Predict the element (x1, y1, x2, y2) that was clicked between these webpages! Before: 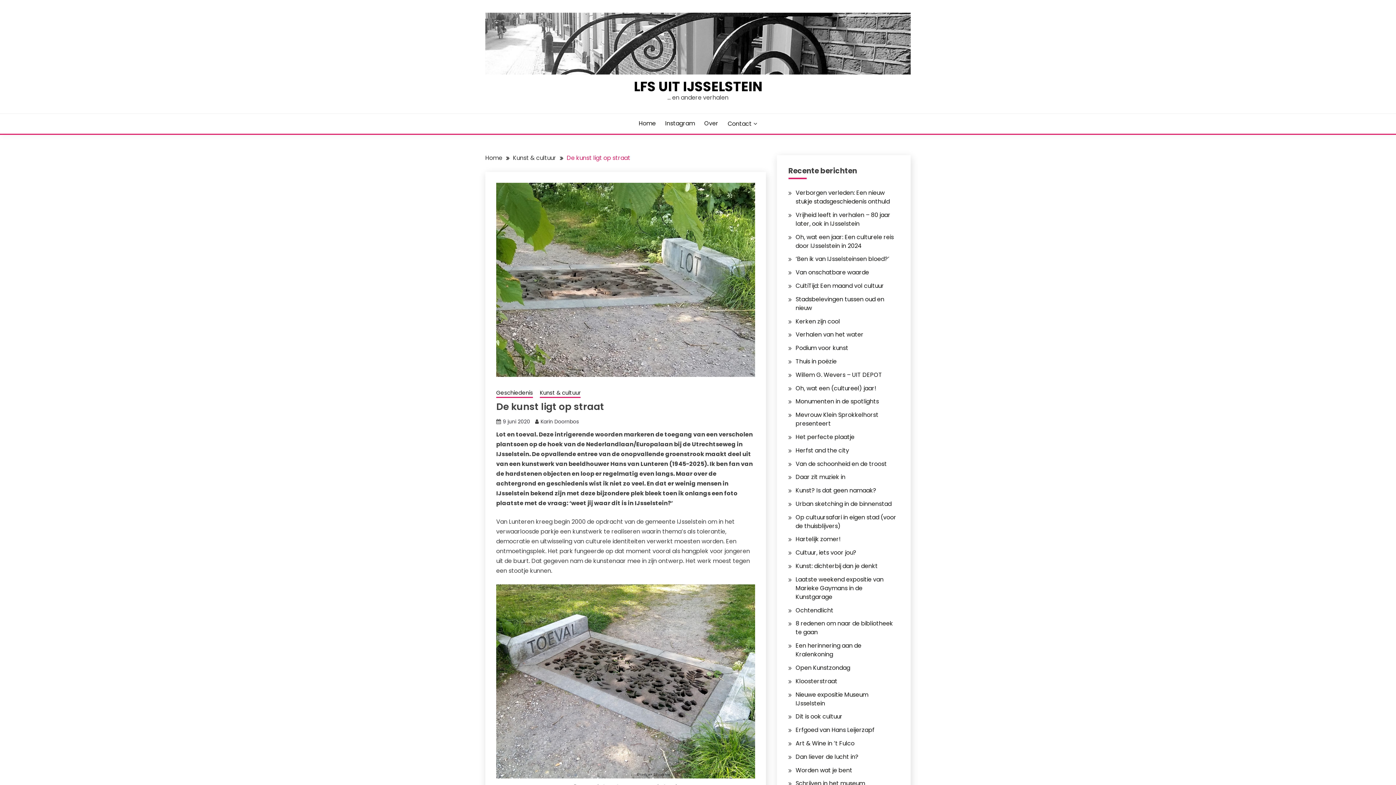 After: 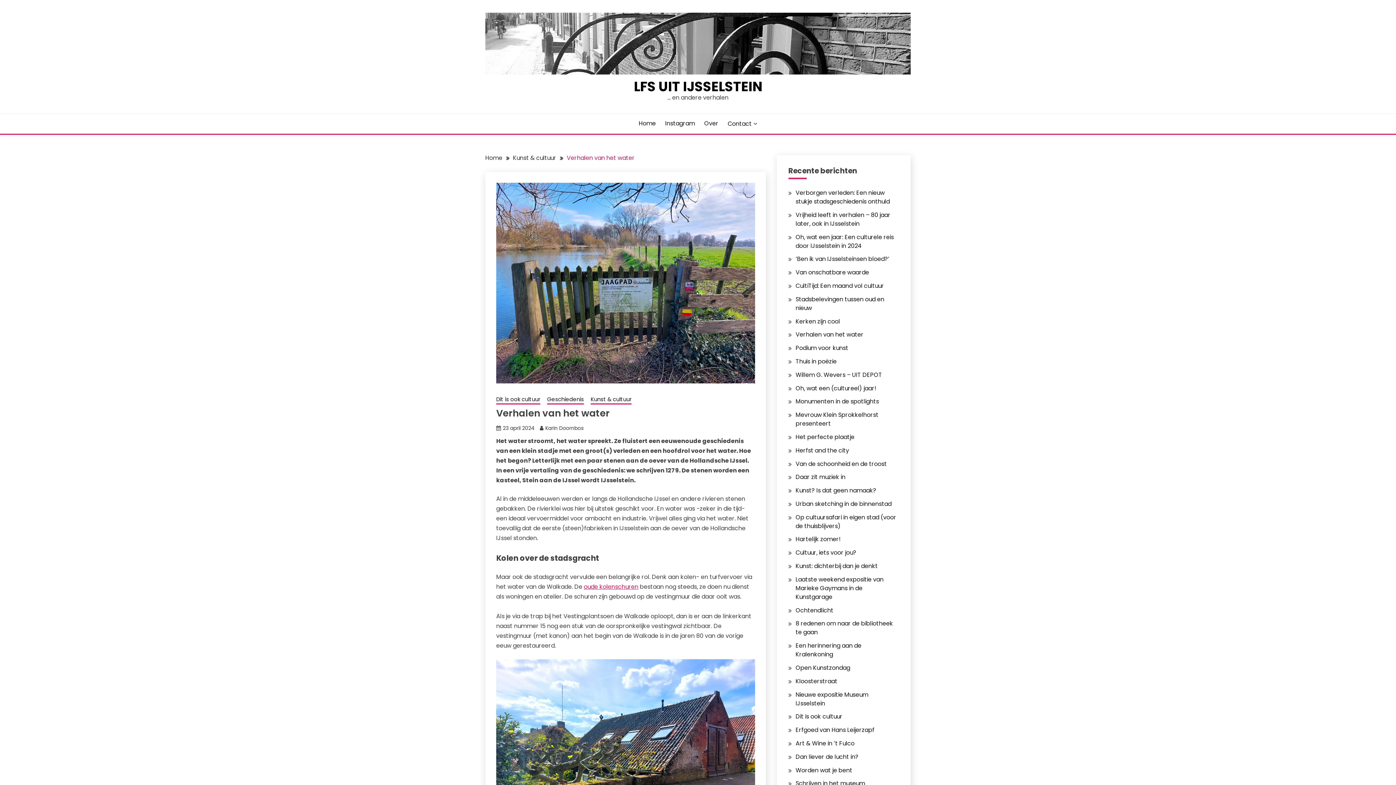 Action: bbox: (795, 330, 863, 339) label: Verhalen van het water